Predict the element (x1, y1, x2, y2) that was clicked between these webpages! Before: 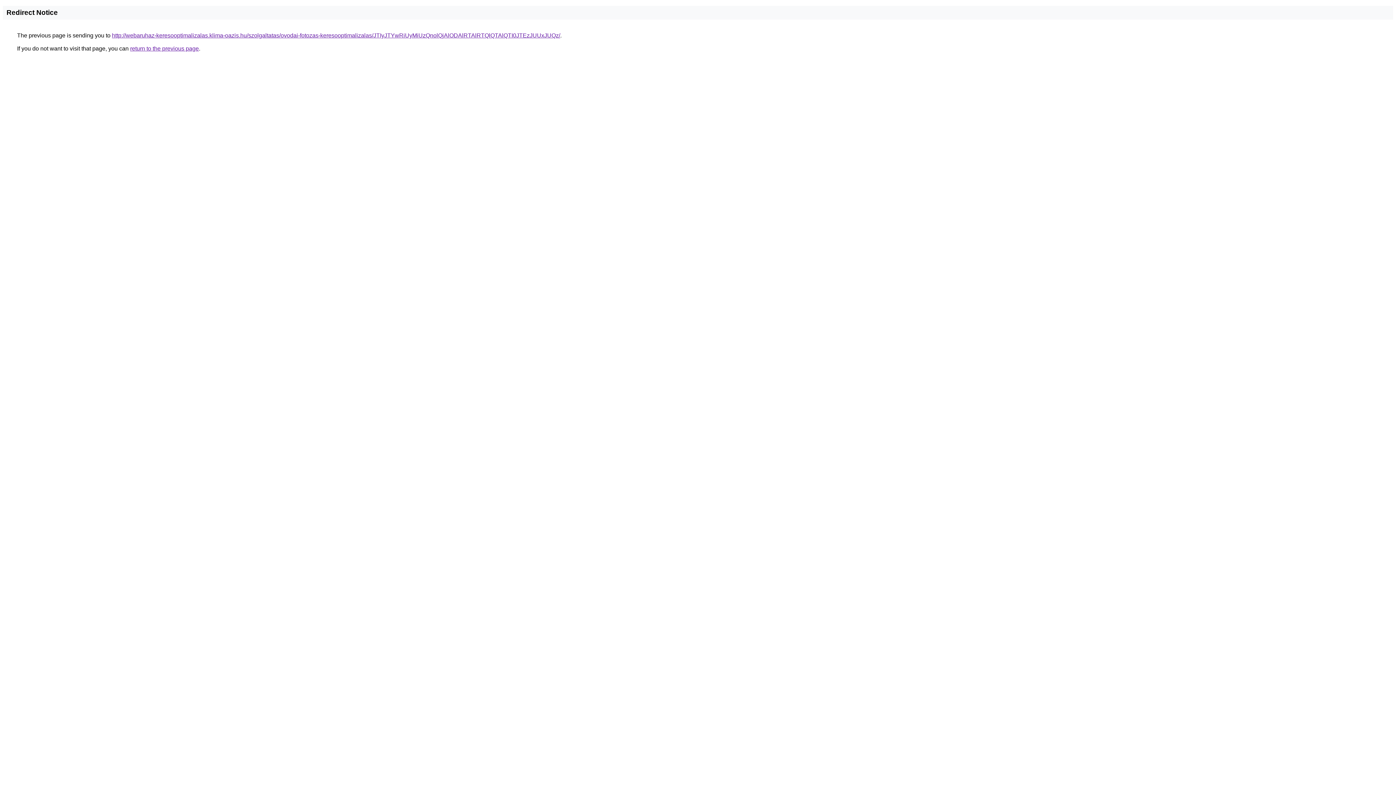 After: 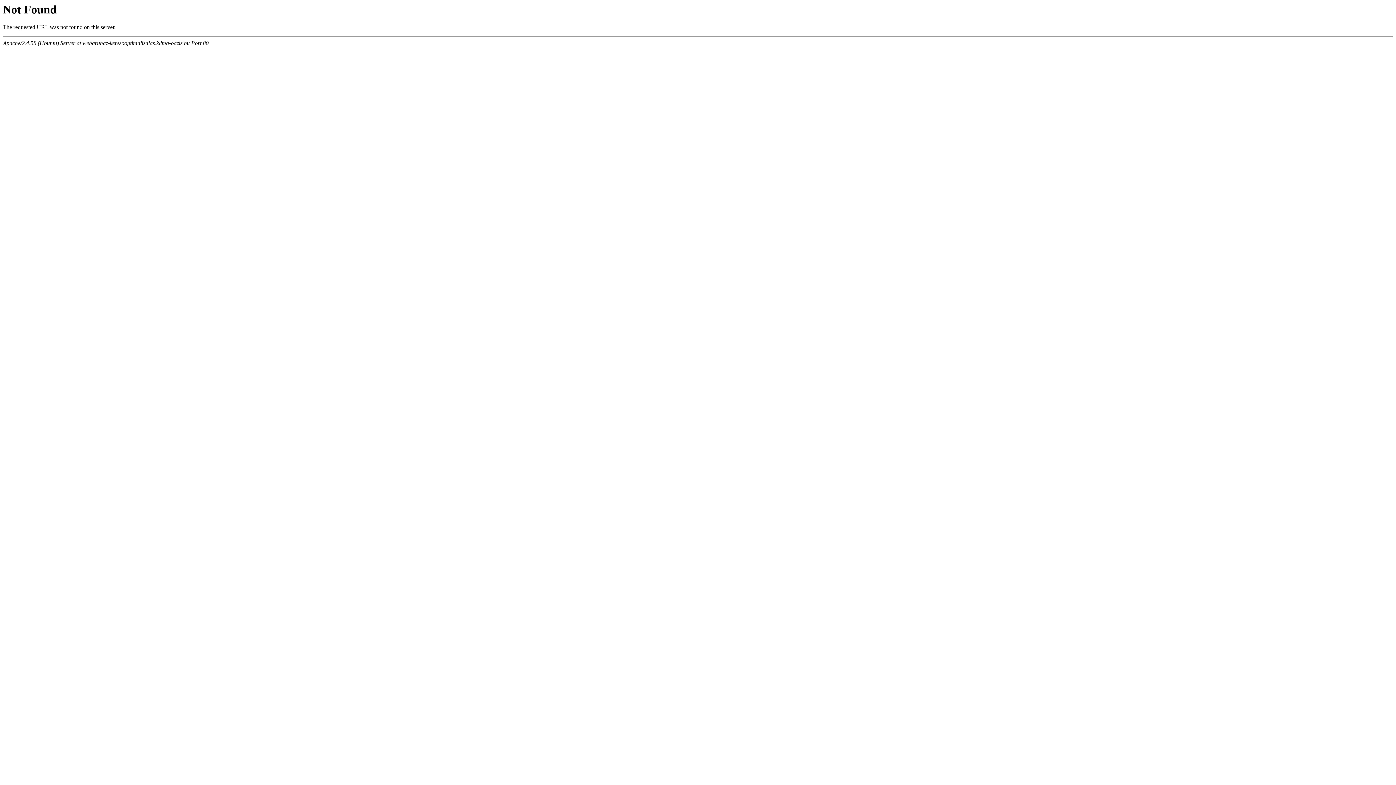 Action: label: http://webaruhaz-keresooptimalizalas.klima-oazis.hu/szolgaltatas/ovodai-fotozas-keresooptimalizalas/JTIyJTYwRiUyMiUzQnolQjAlODAlRTAlRTQlQTAlQTI0JTEzJUUxJUQz/ bbox: (112, 32, 560, 38)